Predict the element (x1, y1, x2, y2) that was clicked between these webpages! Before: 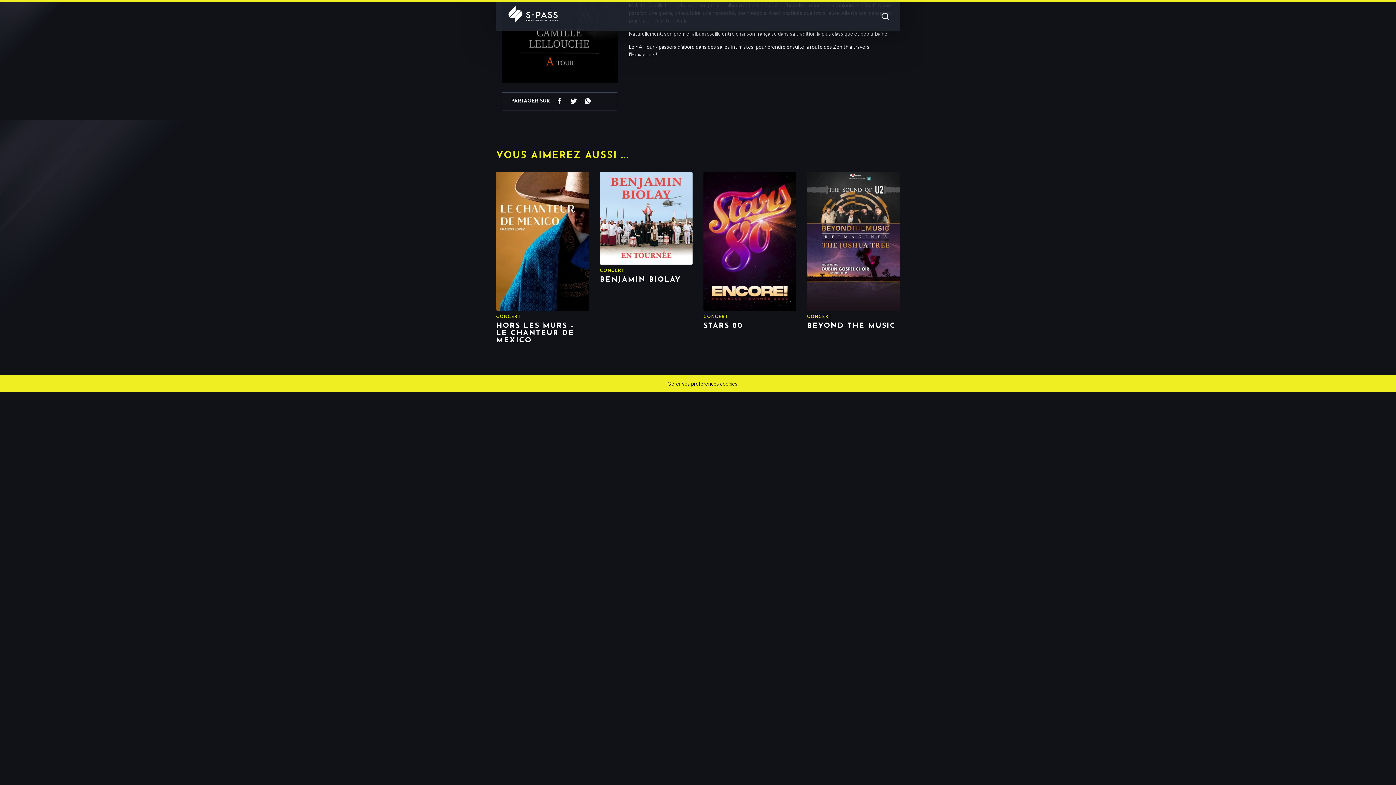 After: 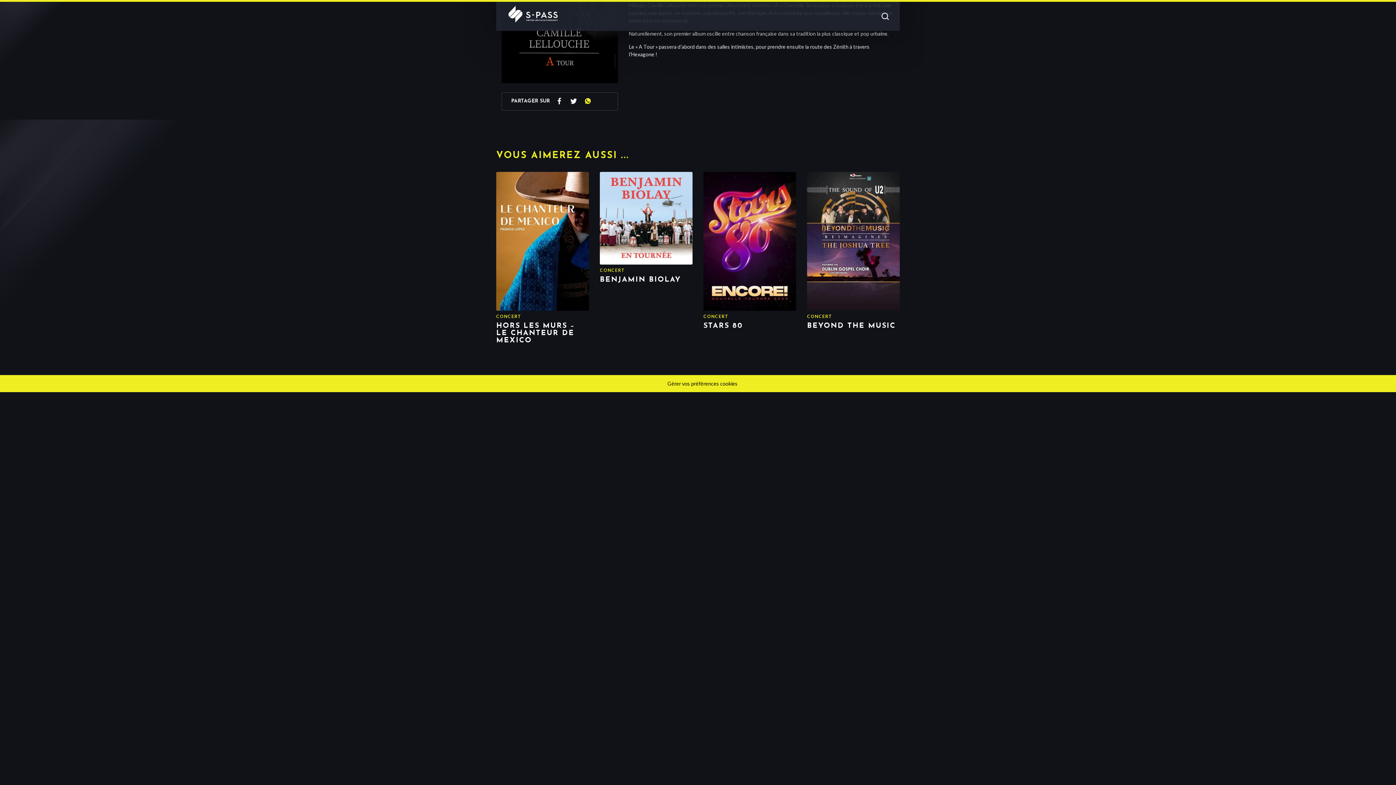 Action: bbox: (583, 96, 592, 105)